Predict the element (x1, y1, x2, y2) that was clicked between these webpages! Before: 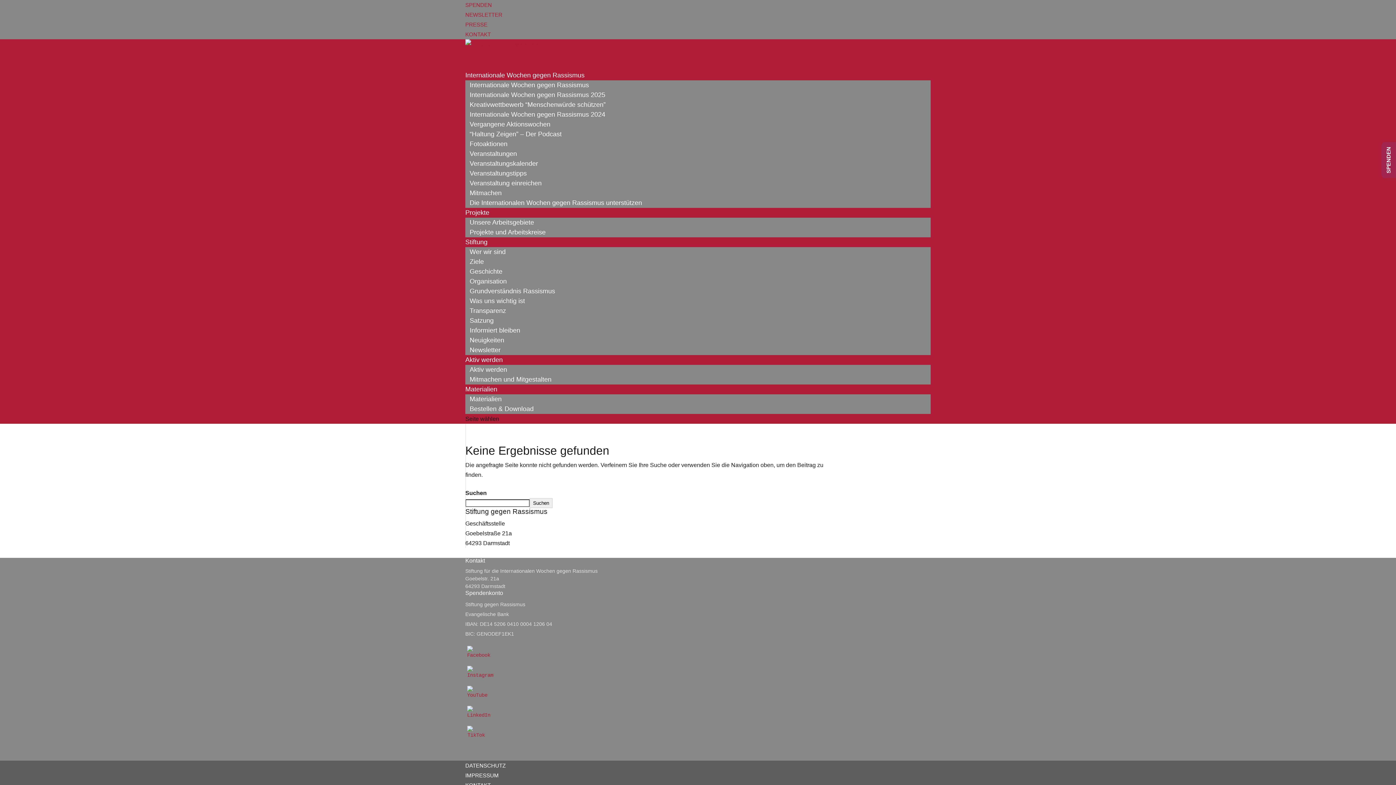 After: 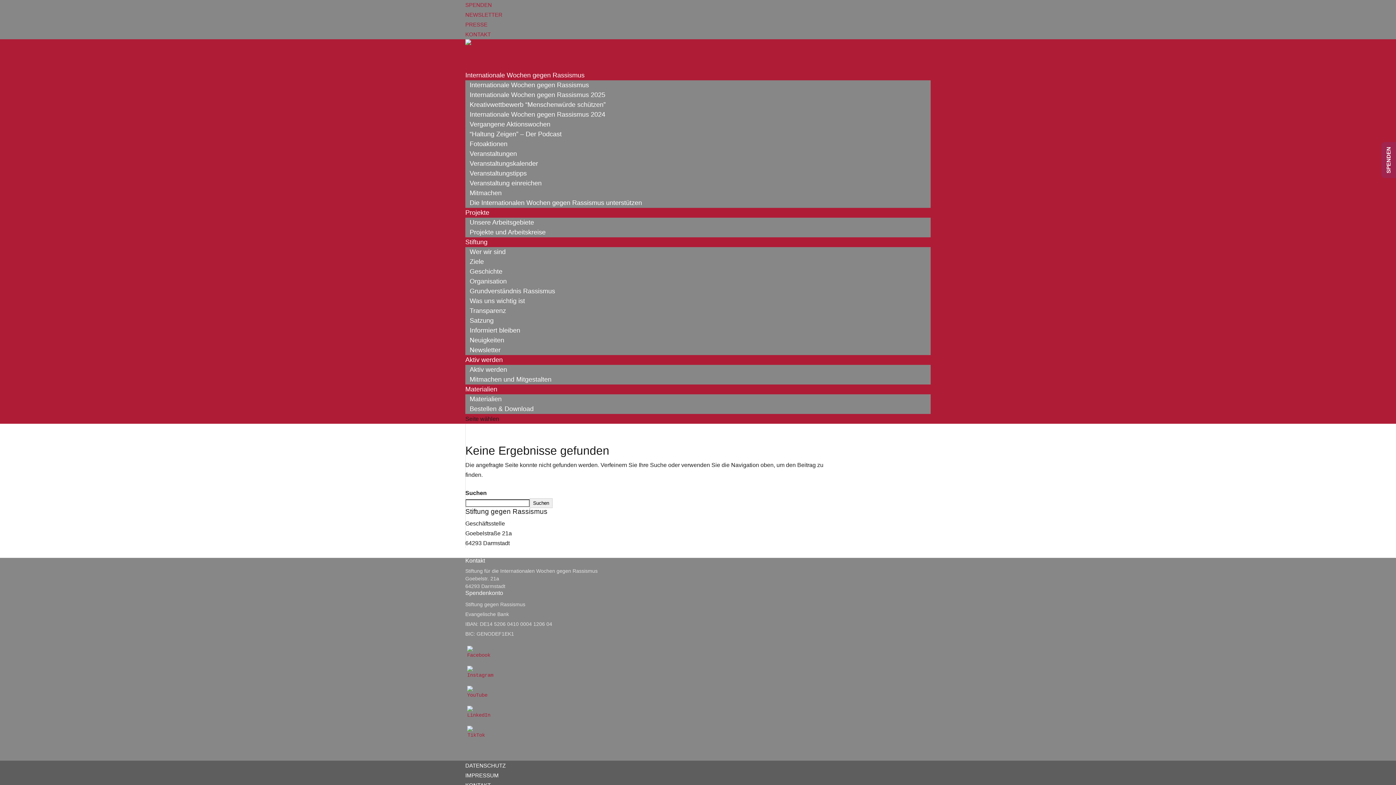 Action: label: Veranstaltungen bbox: (465, 148, 521, 158)